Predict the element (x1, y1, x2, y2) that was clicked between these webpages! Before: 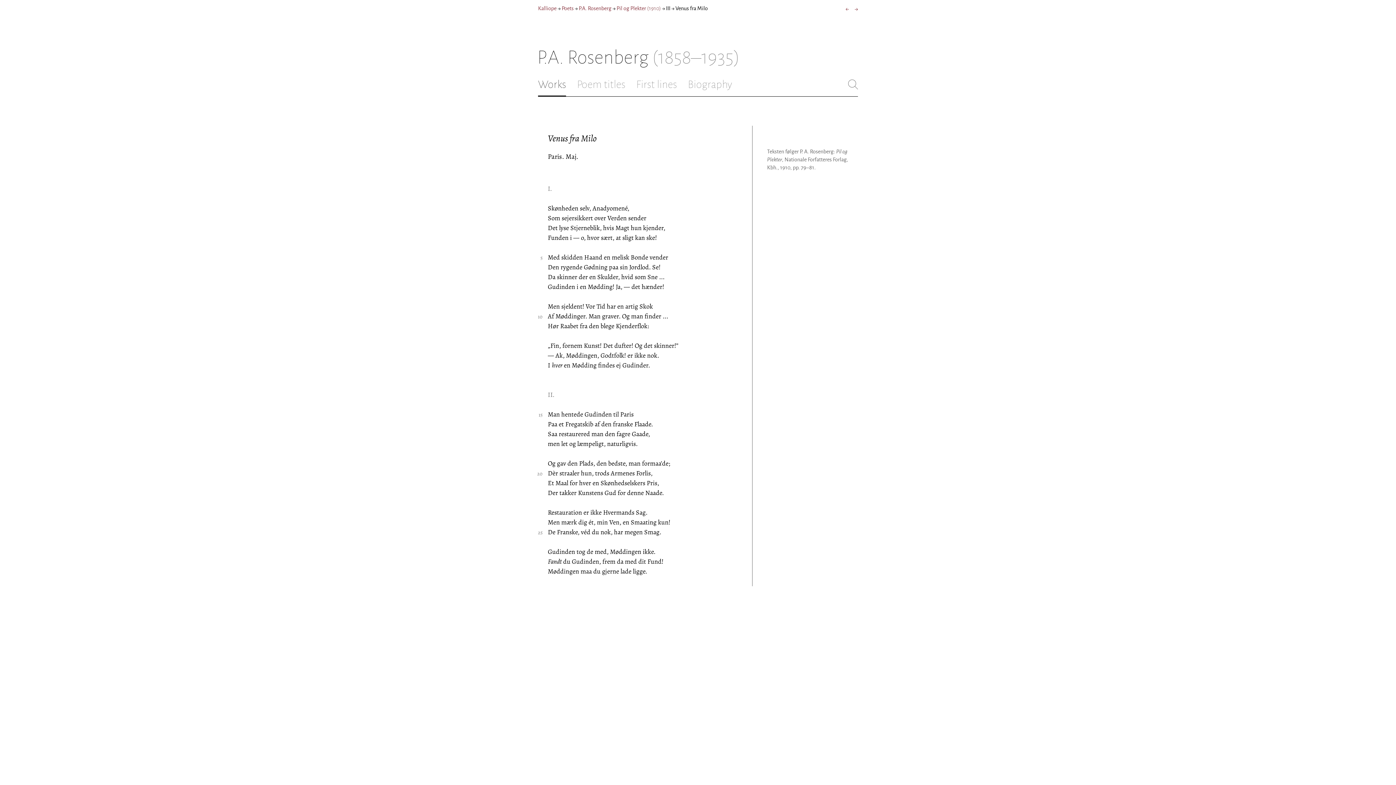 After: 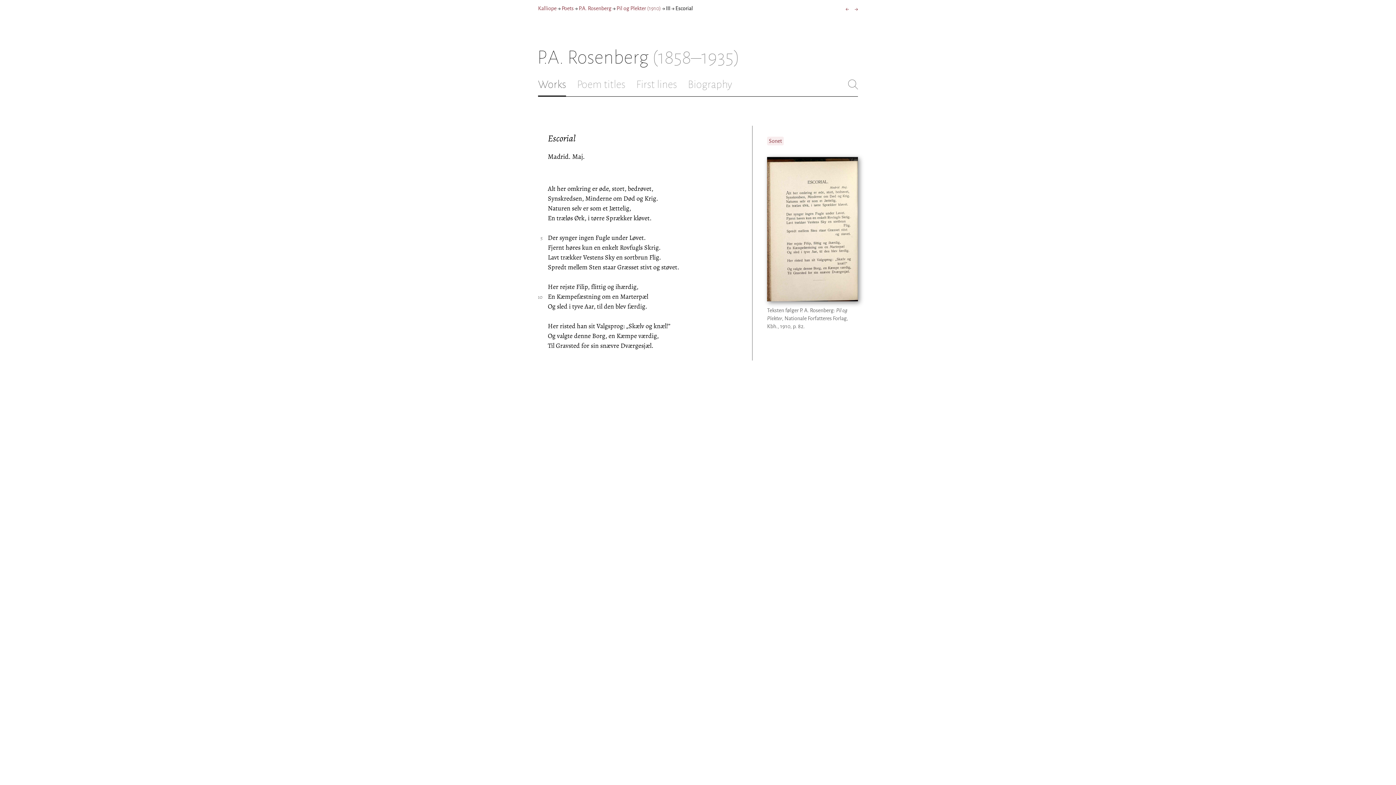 Action: label: → bbox: (854, 5, 858, 12)